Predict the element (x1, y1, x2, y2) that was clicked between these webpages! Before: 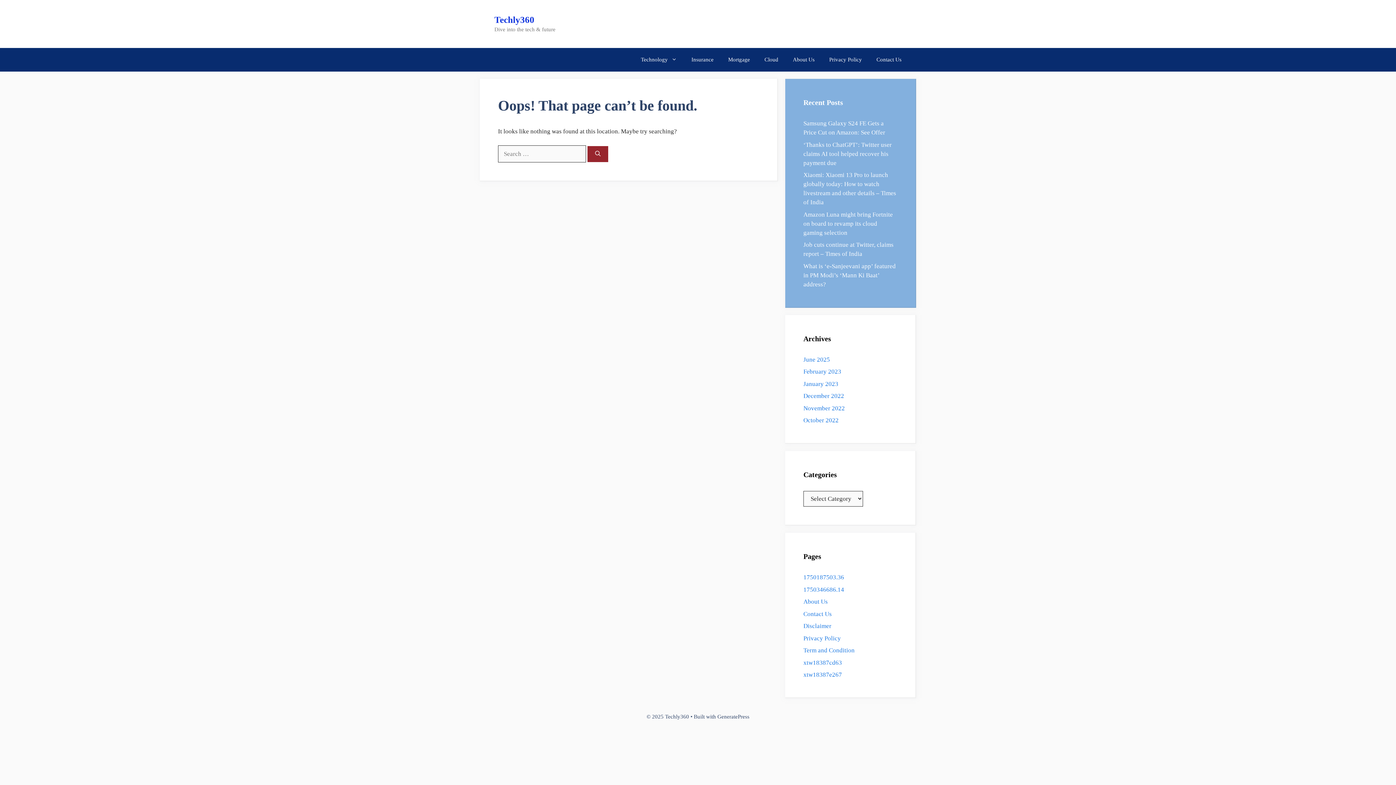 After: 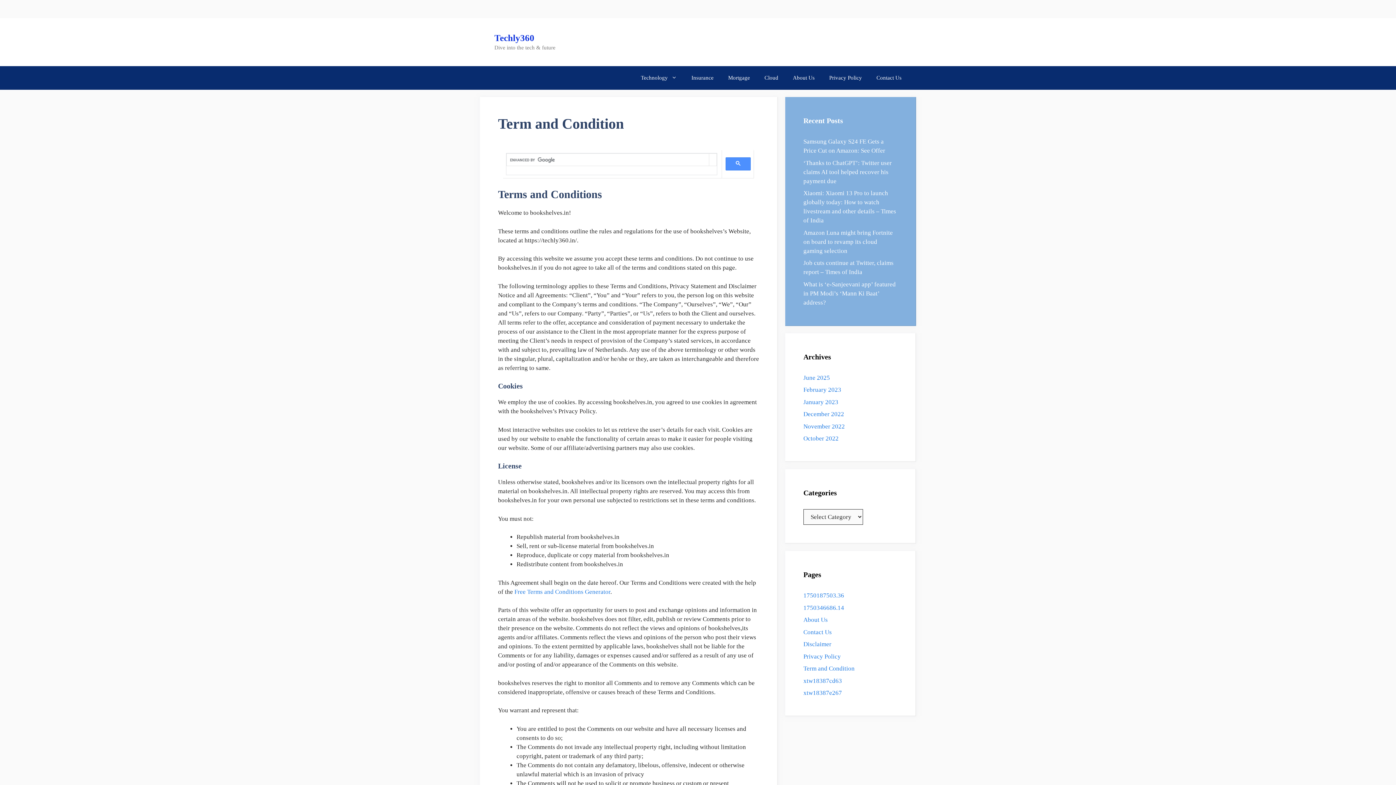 Action: label: Term and Condition bbox: (803, 647, 854, 654)